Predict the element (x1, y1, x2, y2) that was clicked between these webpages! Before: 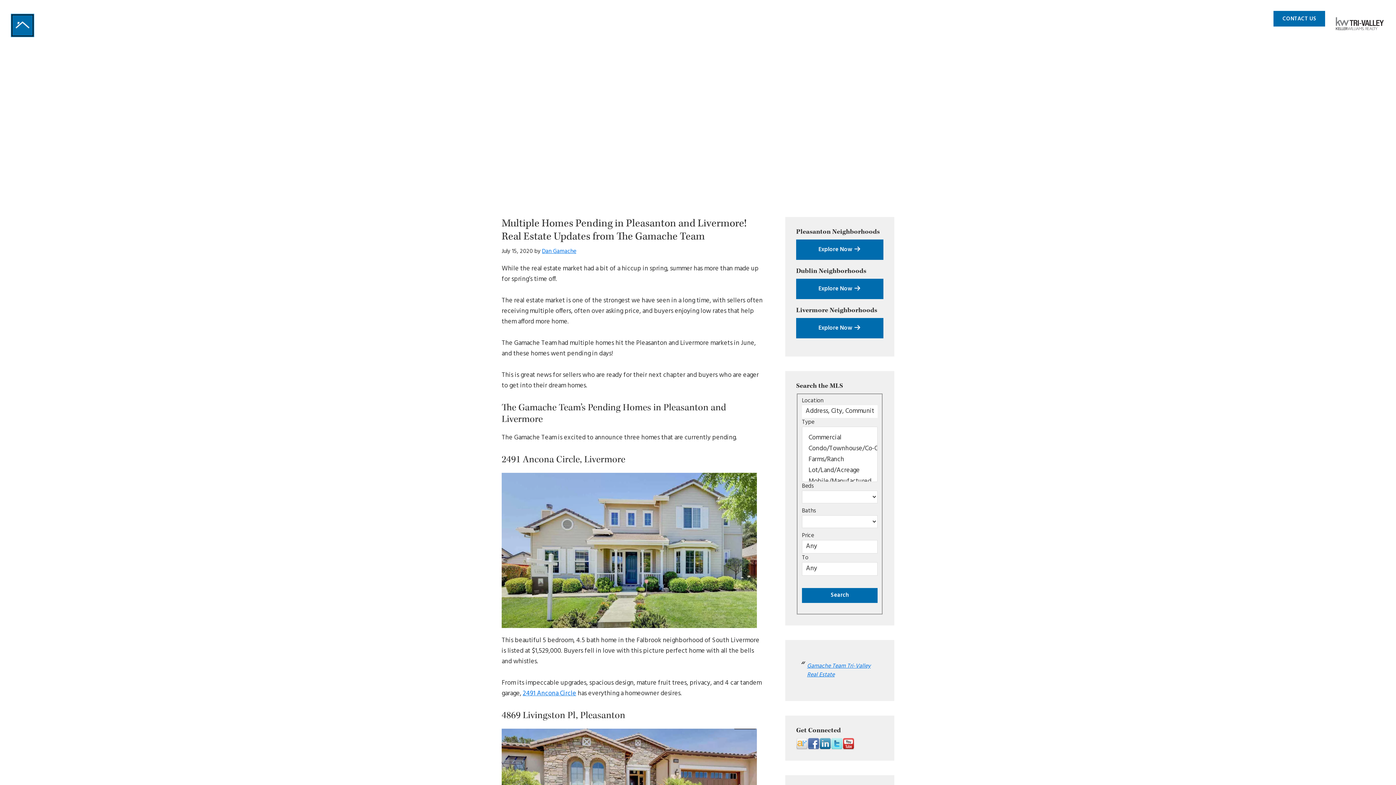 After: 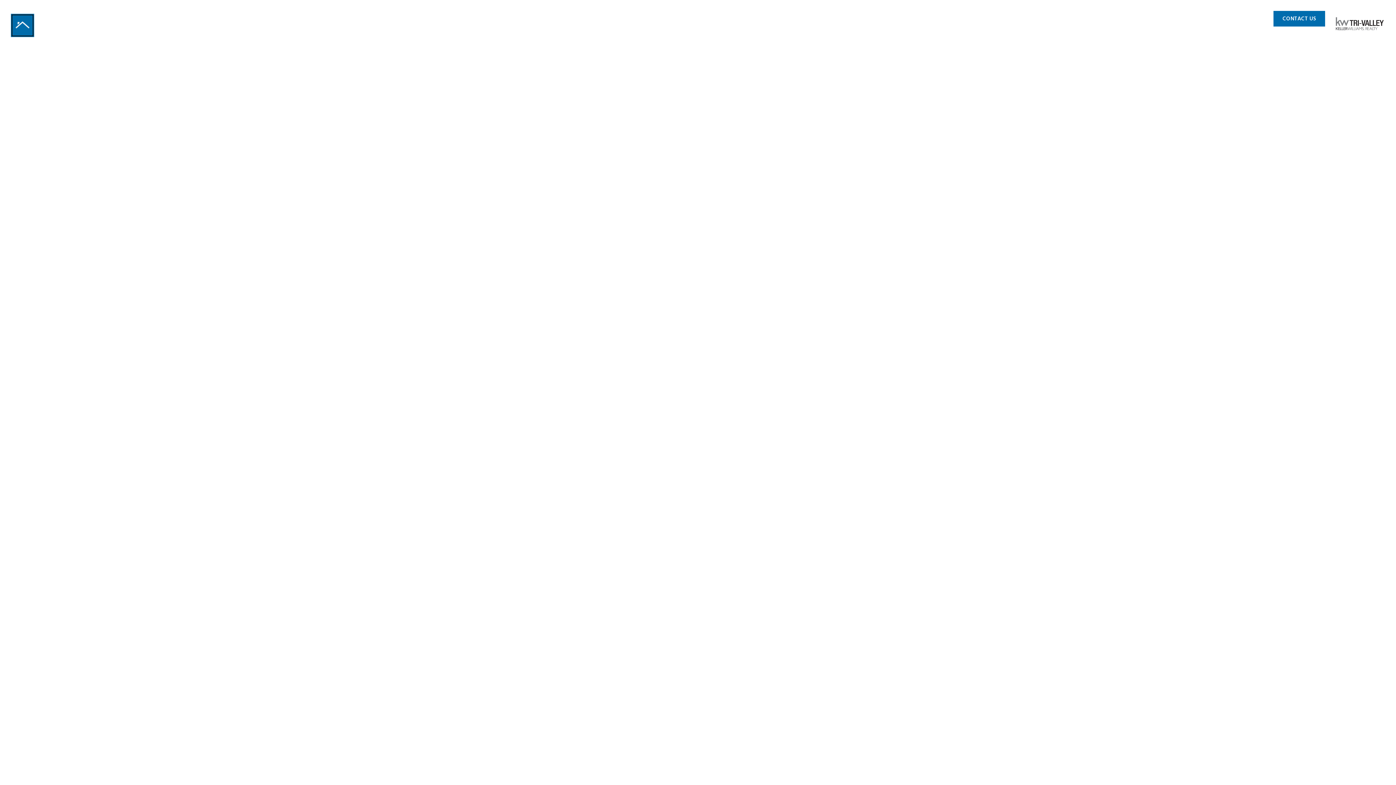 Action: bbox: (10, 12, 102, 23)